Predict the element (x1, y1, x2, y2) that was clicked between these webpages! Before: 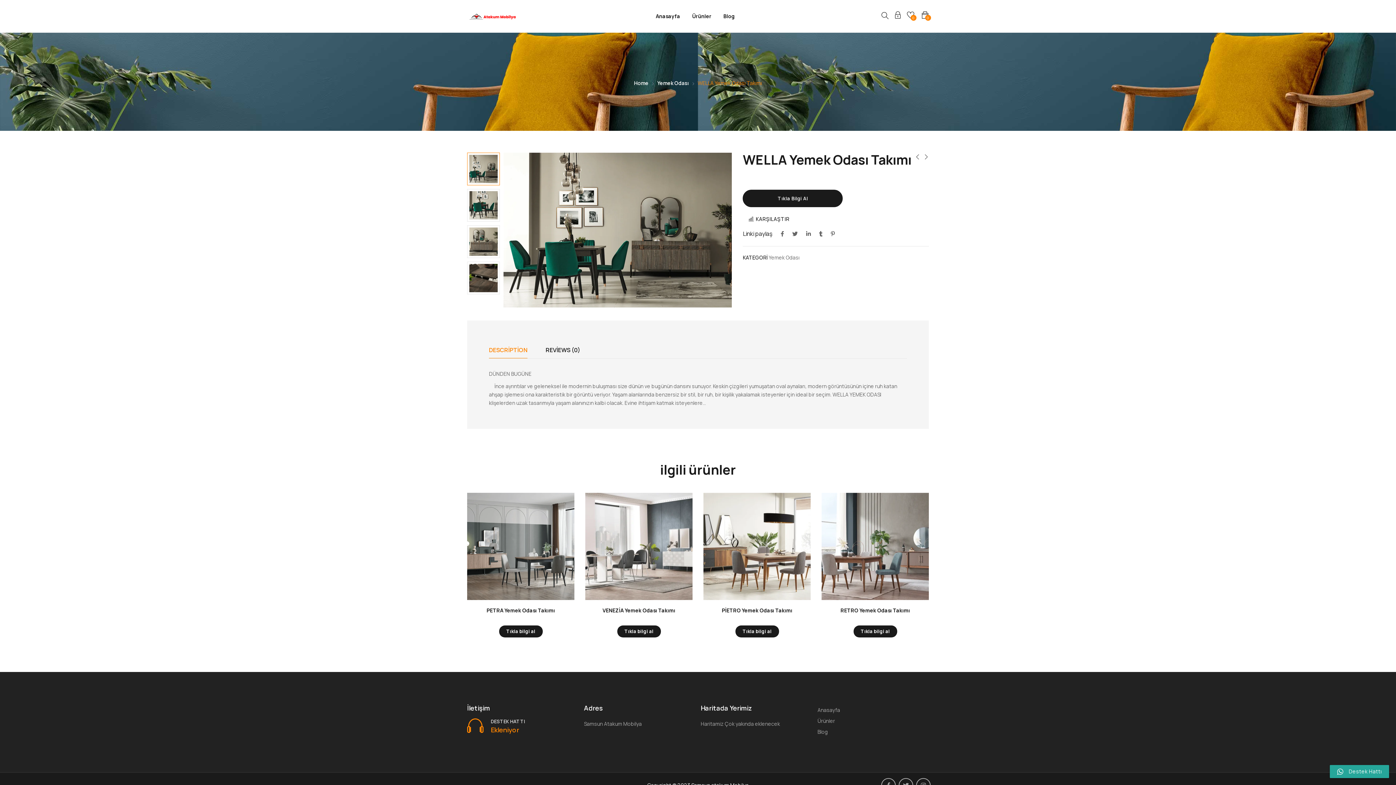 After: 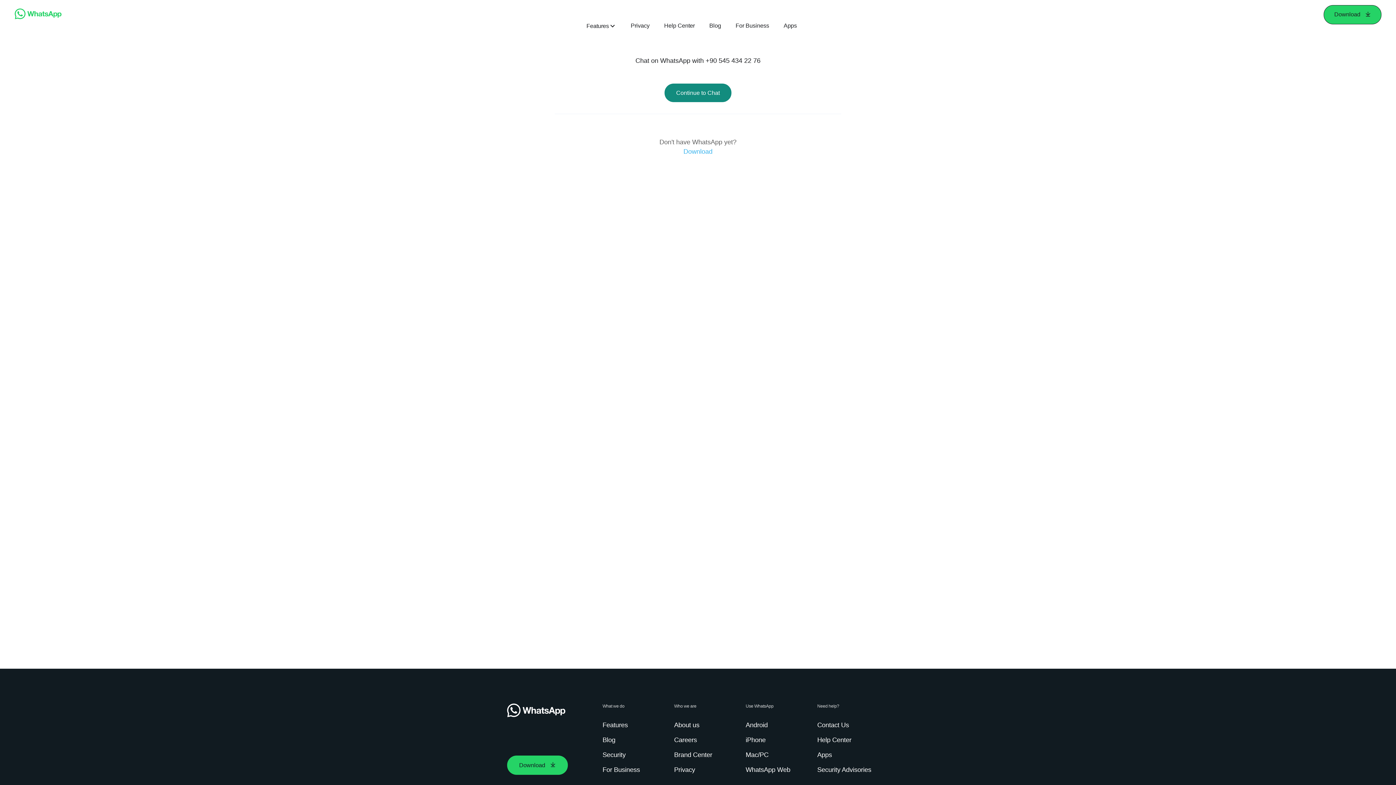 Action: bbox: (499, 625, 542, 637) label: Tıkla bilgi al